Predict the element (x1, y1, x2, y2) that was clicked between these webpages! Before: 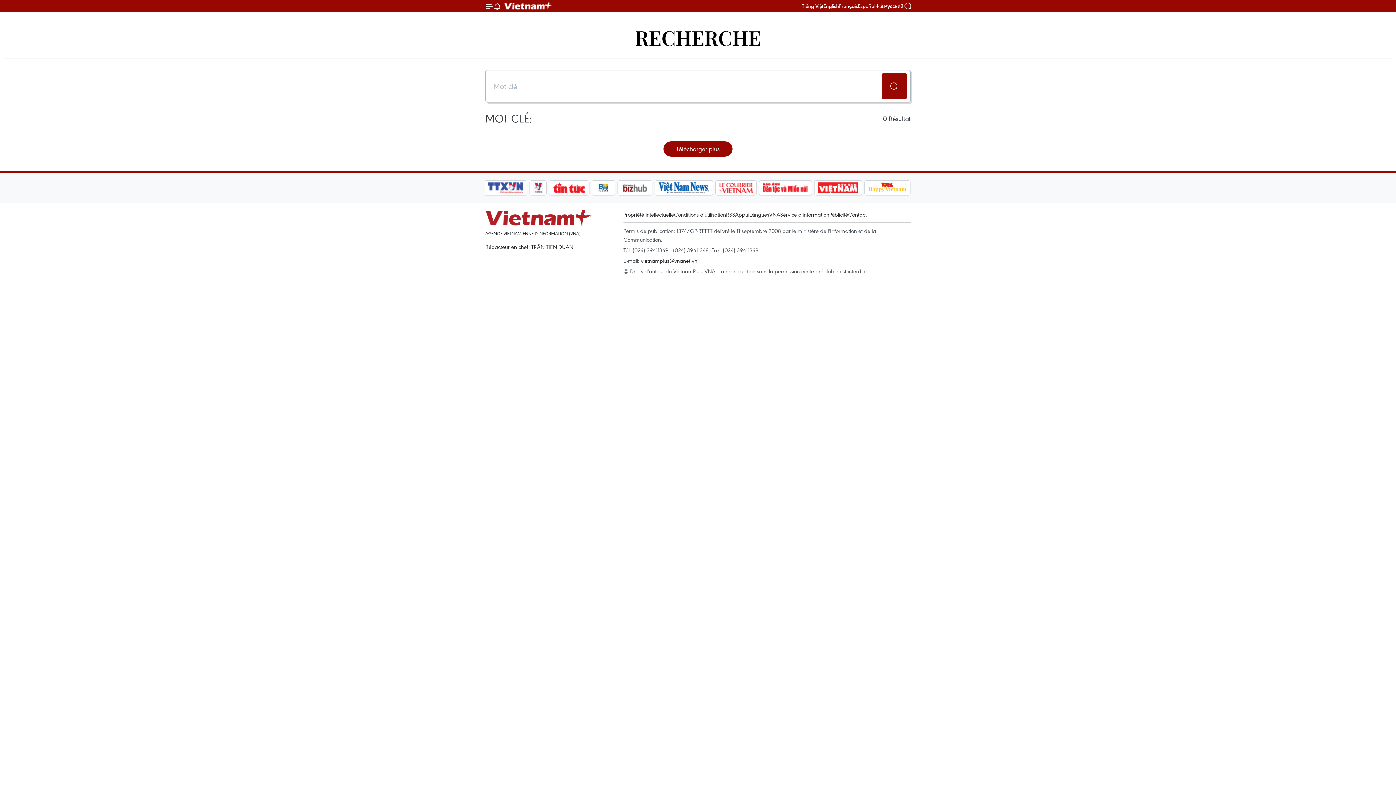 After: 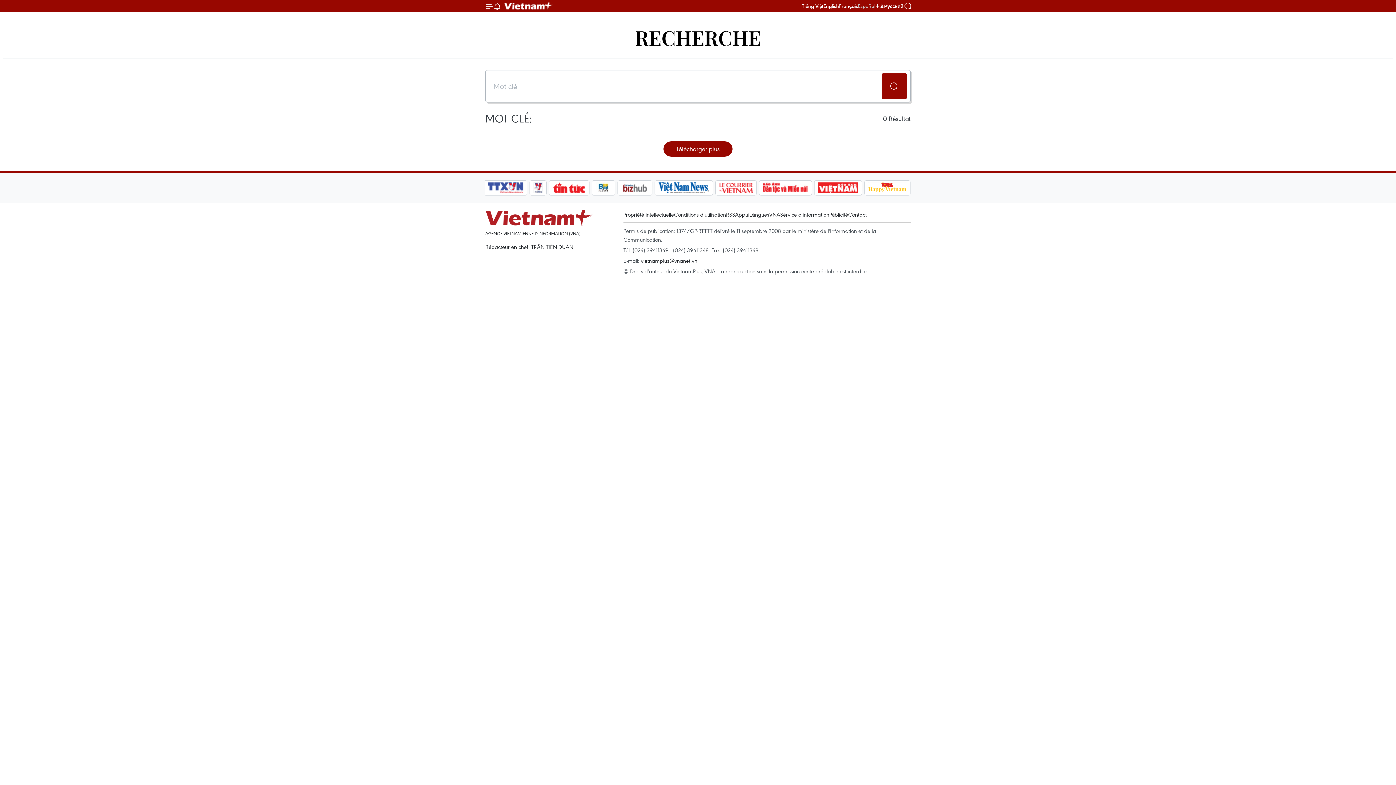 Action: label: Español bbox: (858, 2, 875, 9)